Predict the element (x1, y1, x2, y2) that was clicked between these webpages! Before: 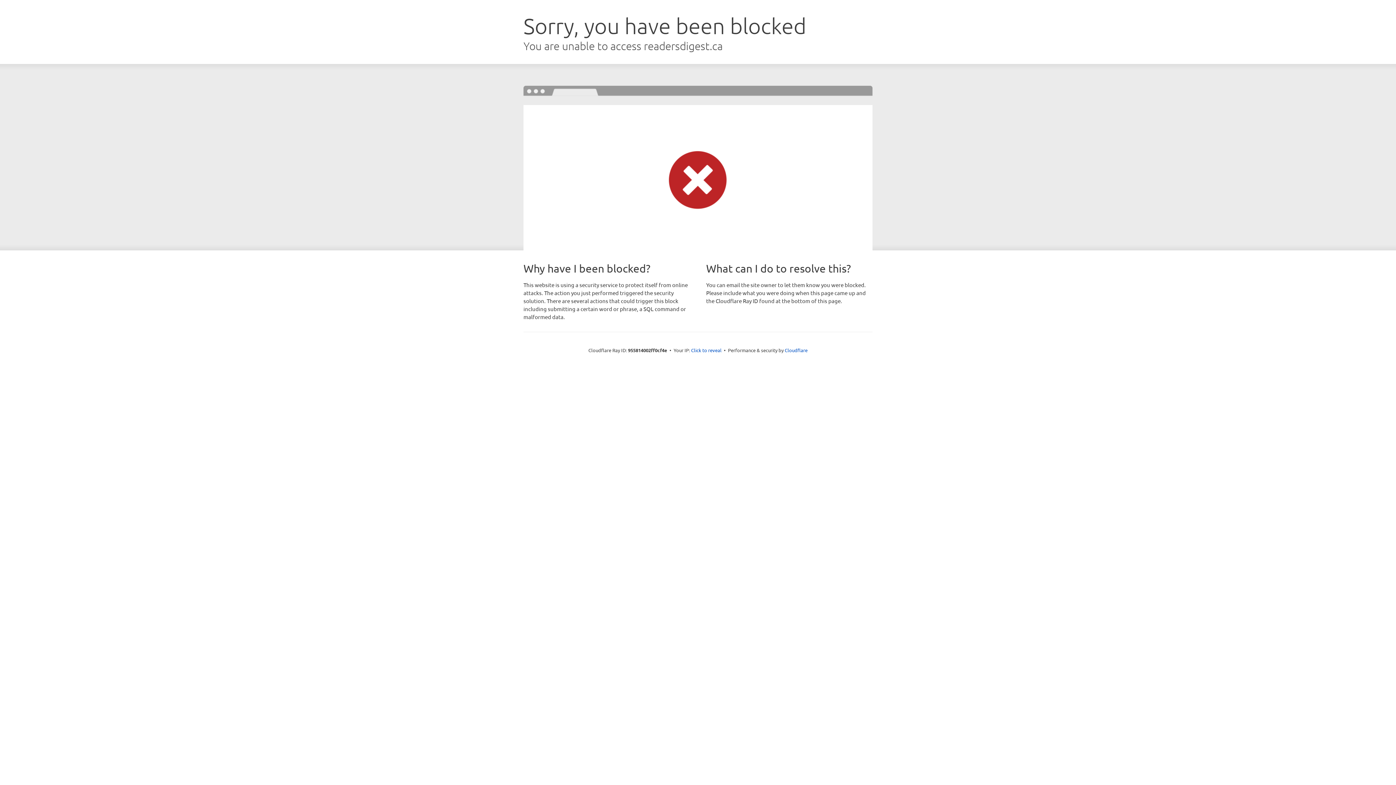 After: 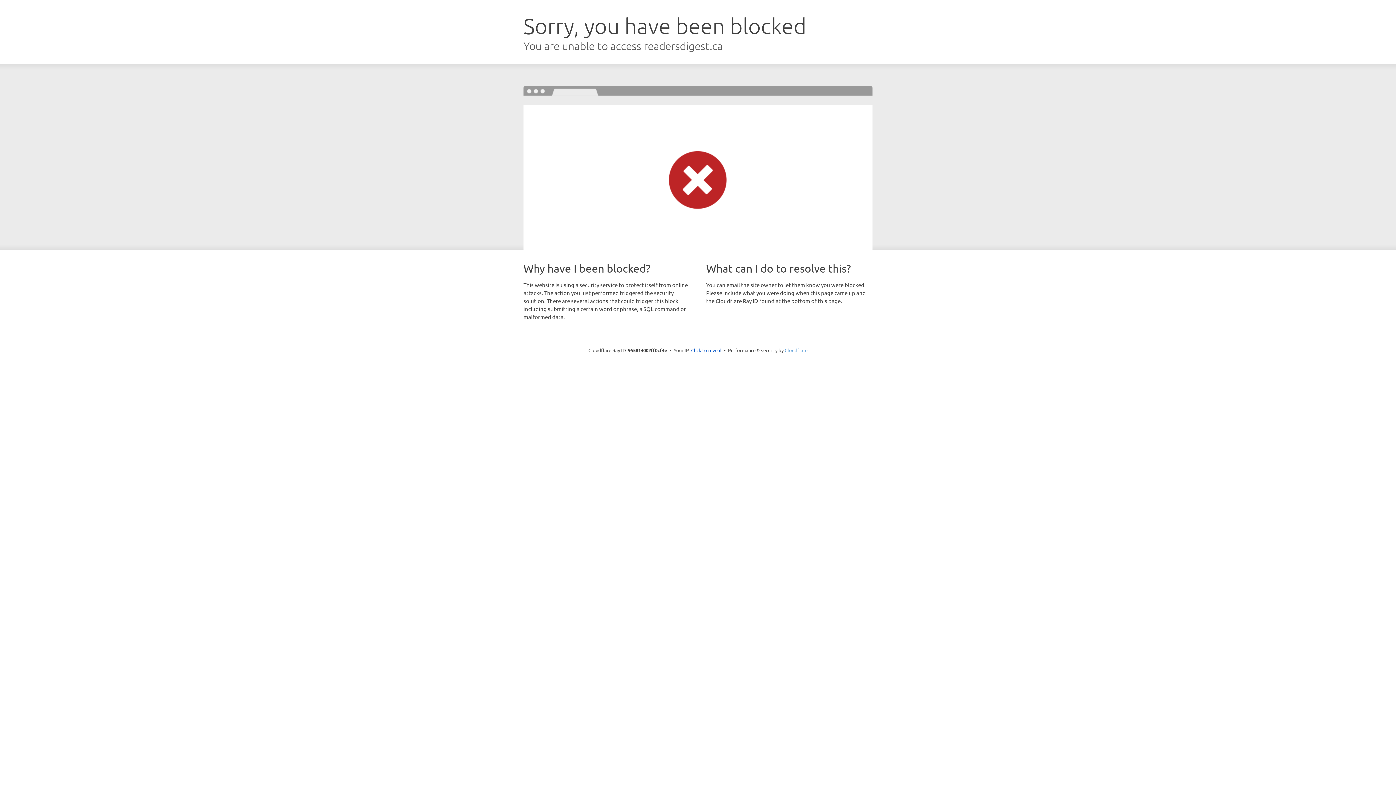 Action: label: Cloudflare bbox: (784, 347, 807, 353)